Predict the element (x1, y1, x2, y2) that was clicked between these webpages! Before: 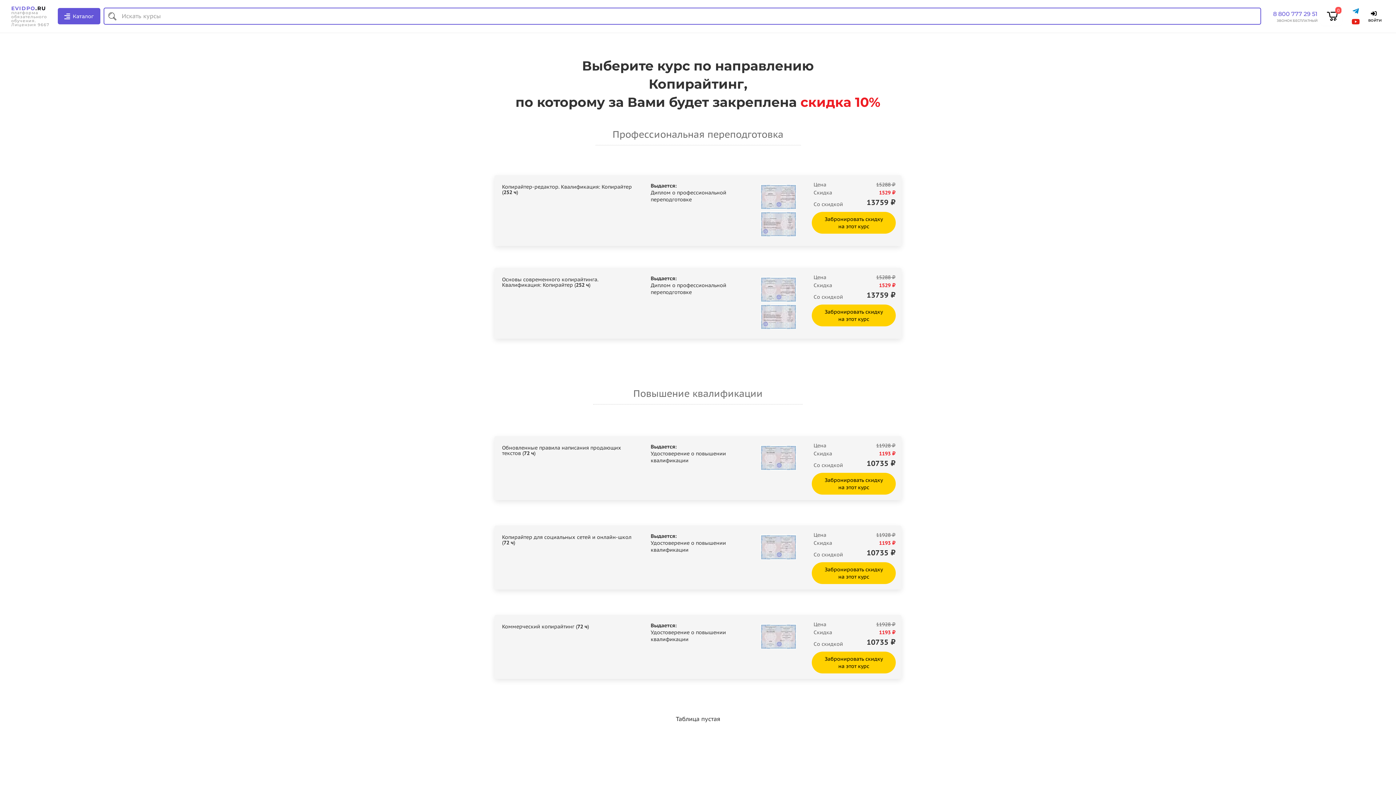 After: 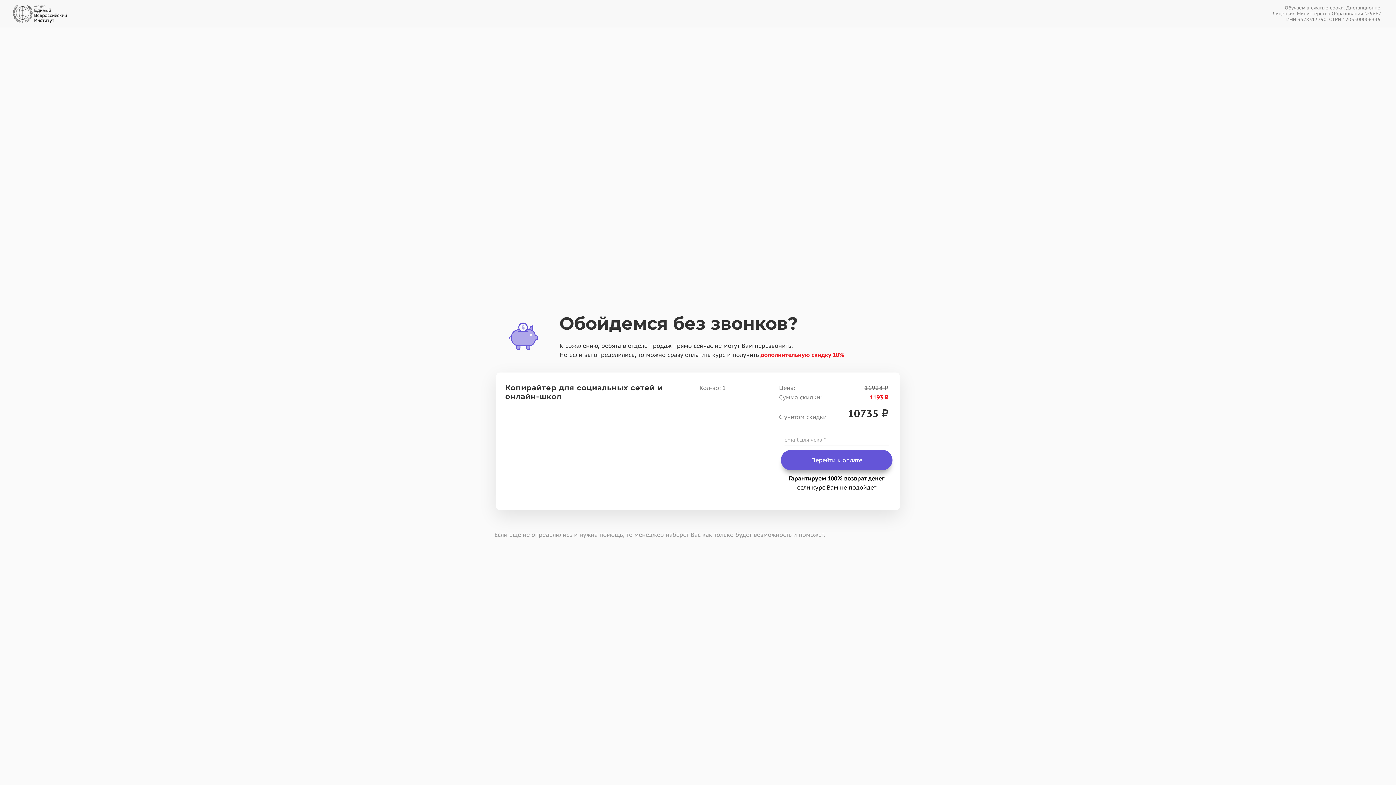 Action: bbox: (812, 562, 896, 584) label: Забронировать скидку
на этот курс